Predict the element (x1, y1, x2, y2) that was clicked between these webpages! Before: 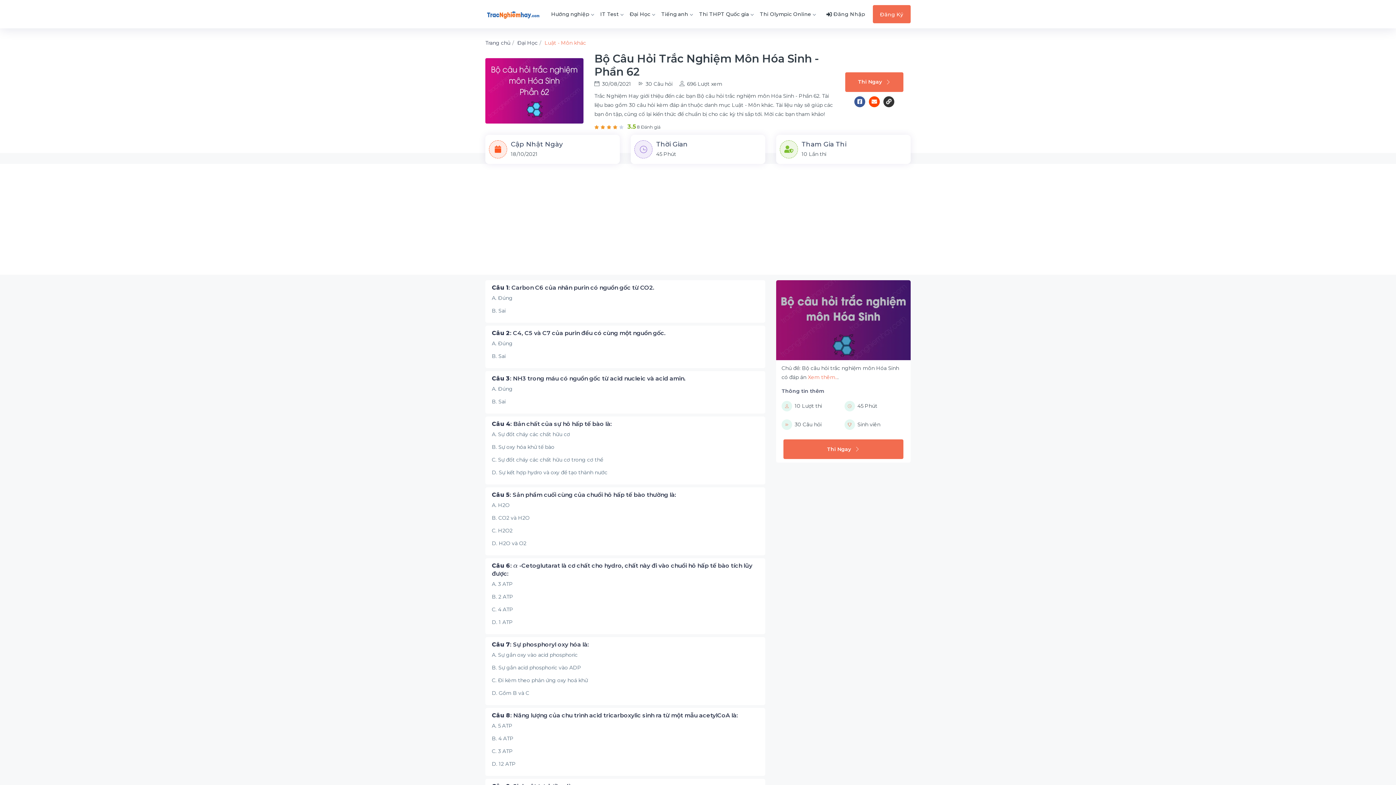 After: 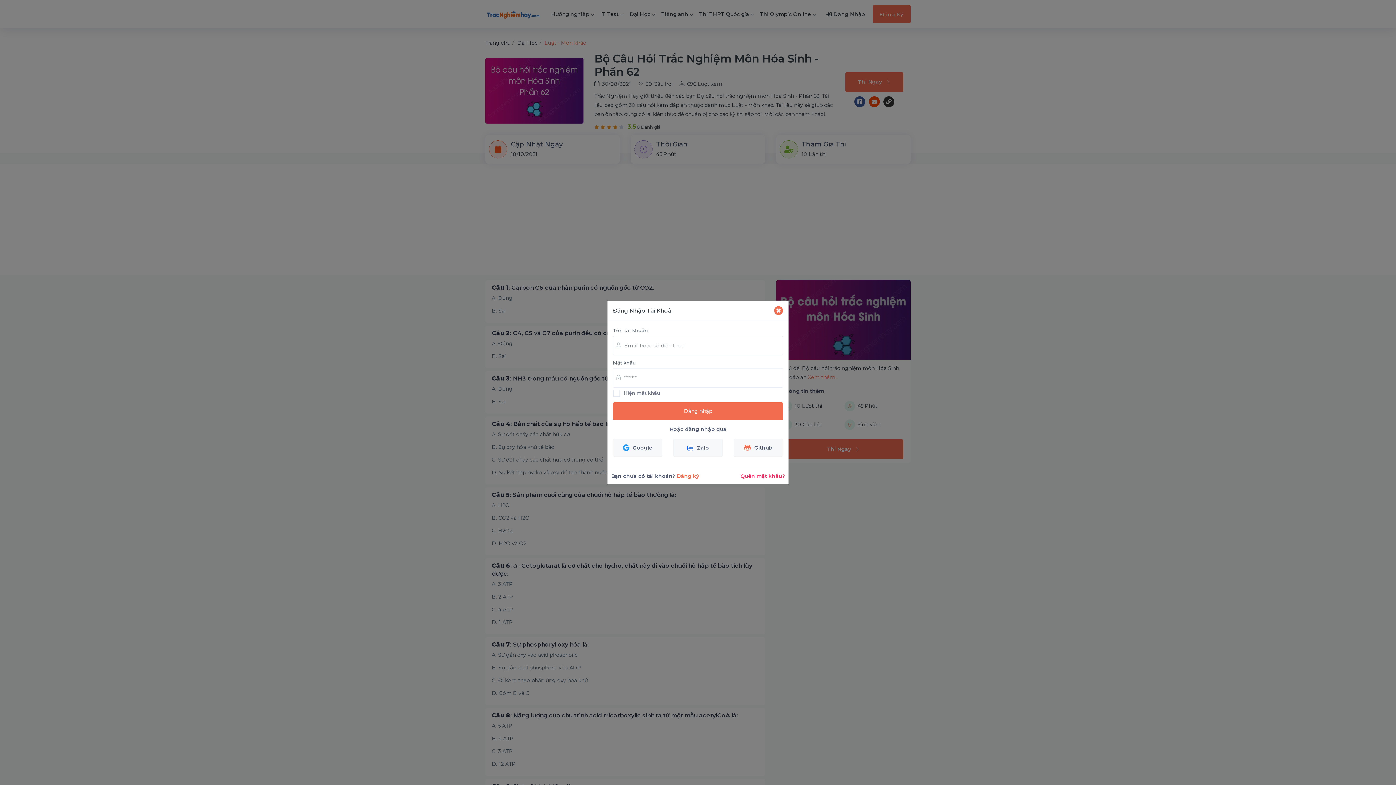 Action: bbox: (824, 0, 867, 28) label: Đăng Nhập